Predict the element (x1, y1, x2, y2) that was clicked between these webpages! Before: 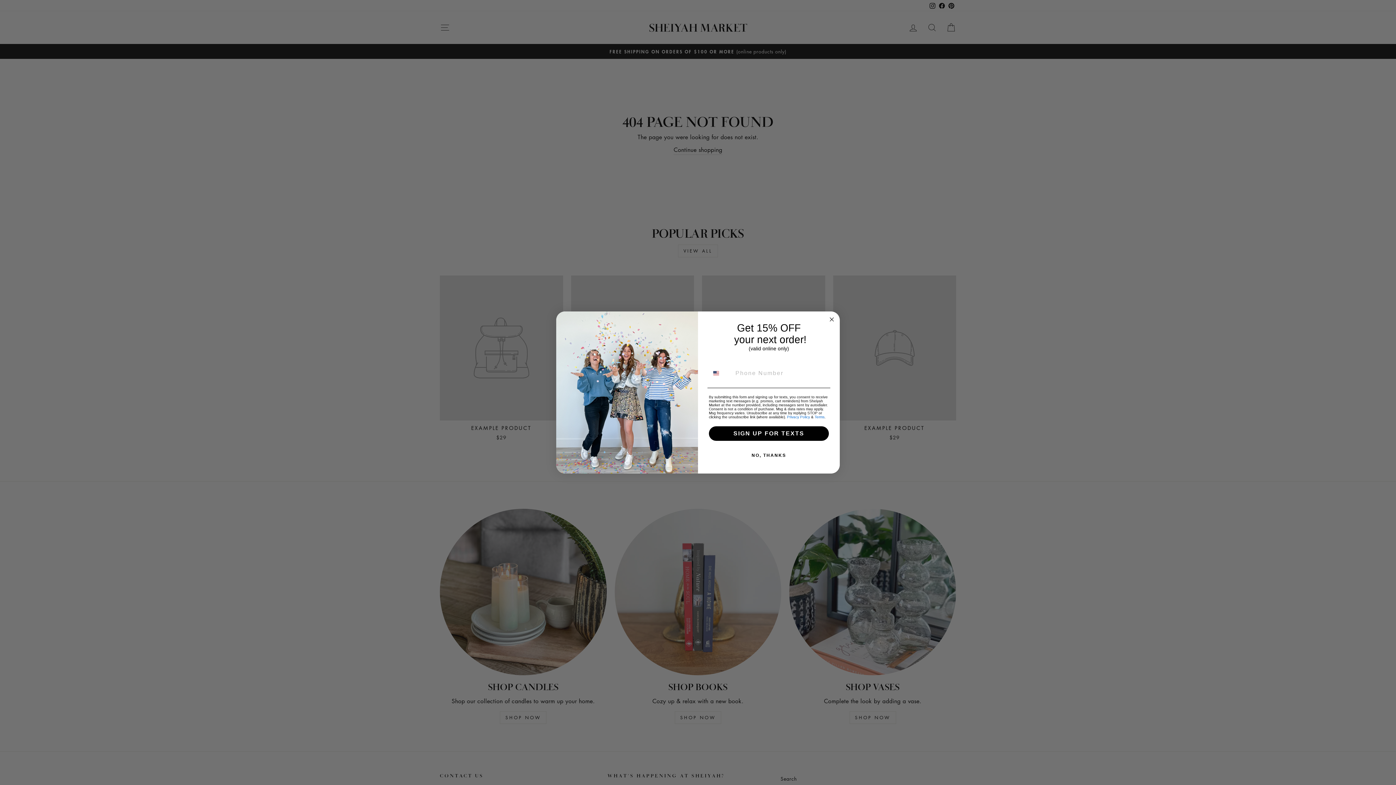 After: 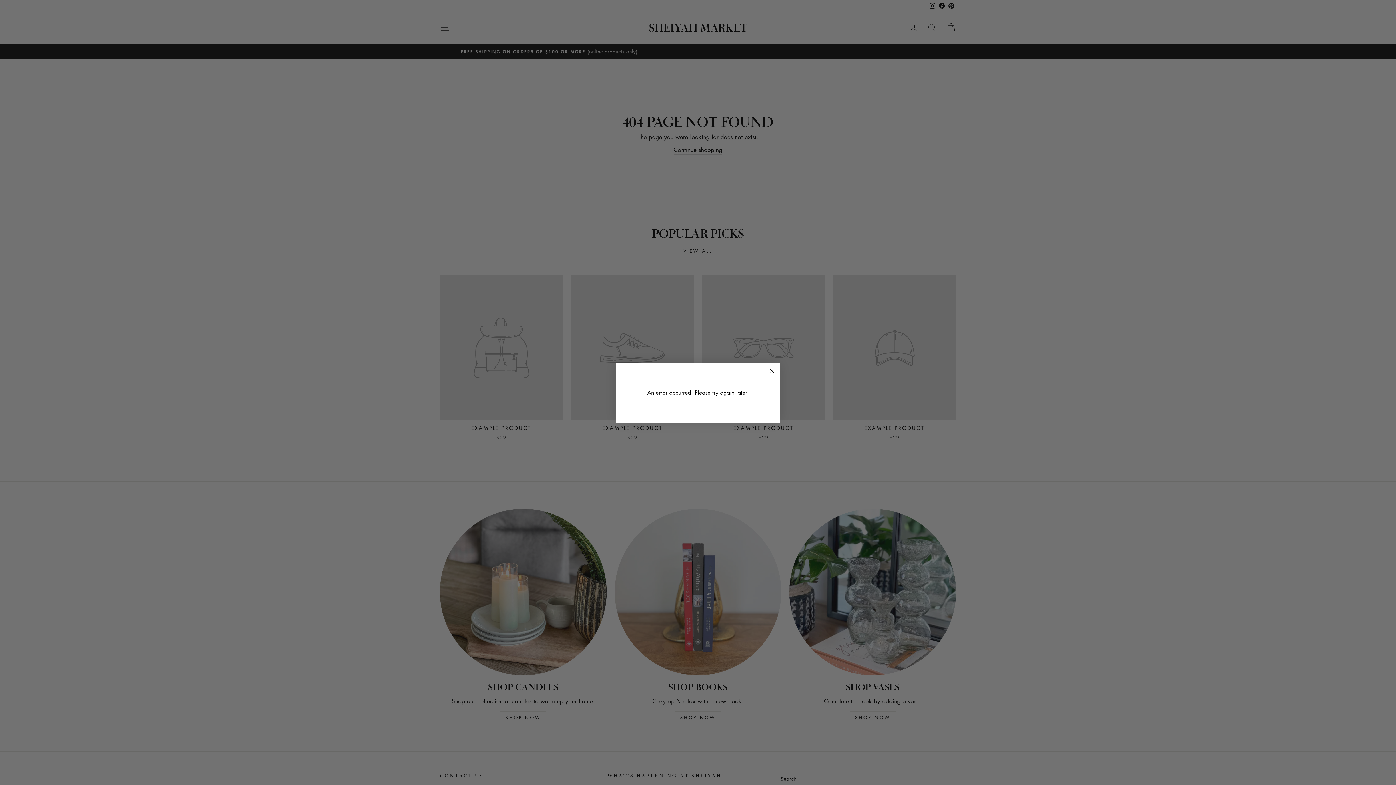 Action: bbox: (709, 426, 829, 441) label: SIGN UP FOR TEXTS